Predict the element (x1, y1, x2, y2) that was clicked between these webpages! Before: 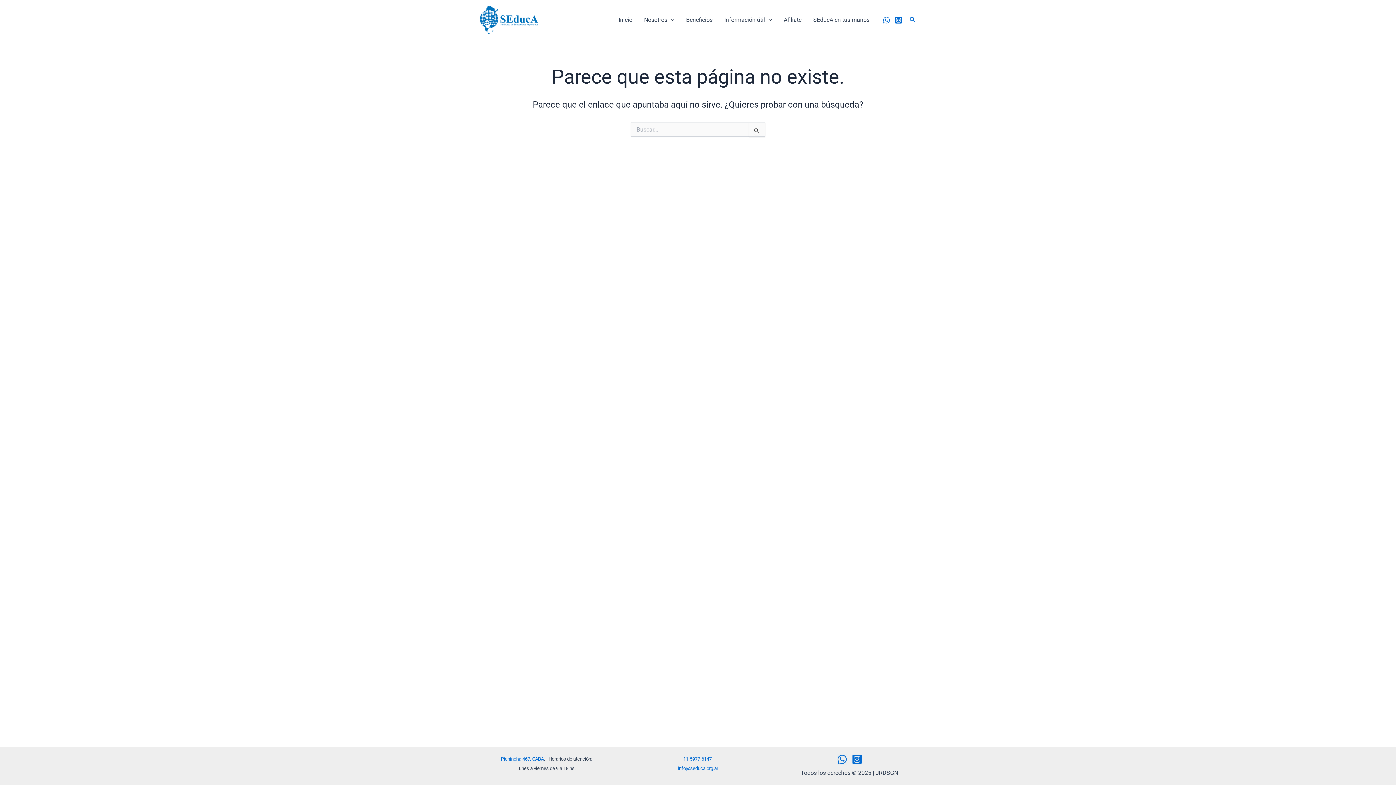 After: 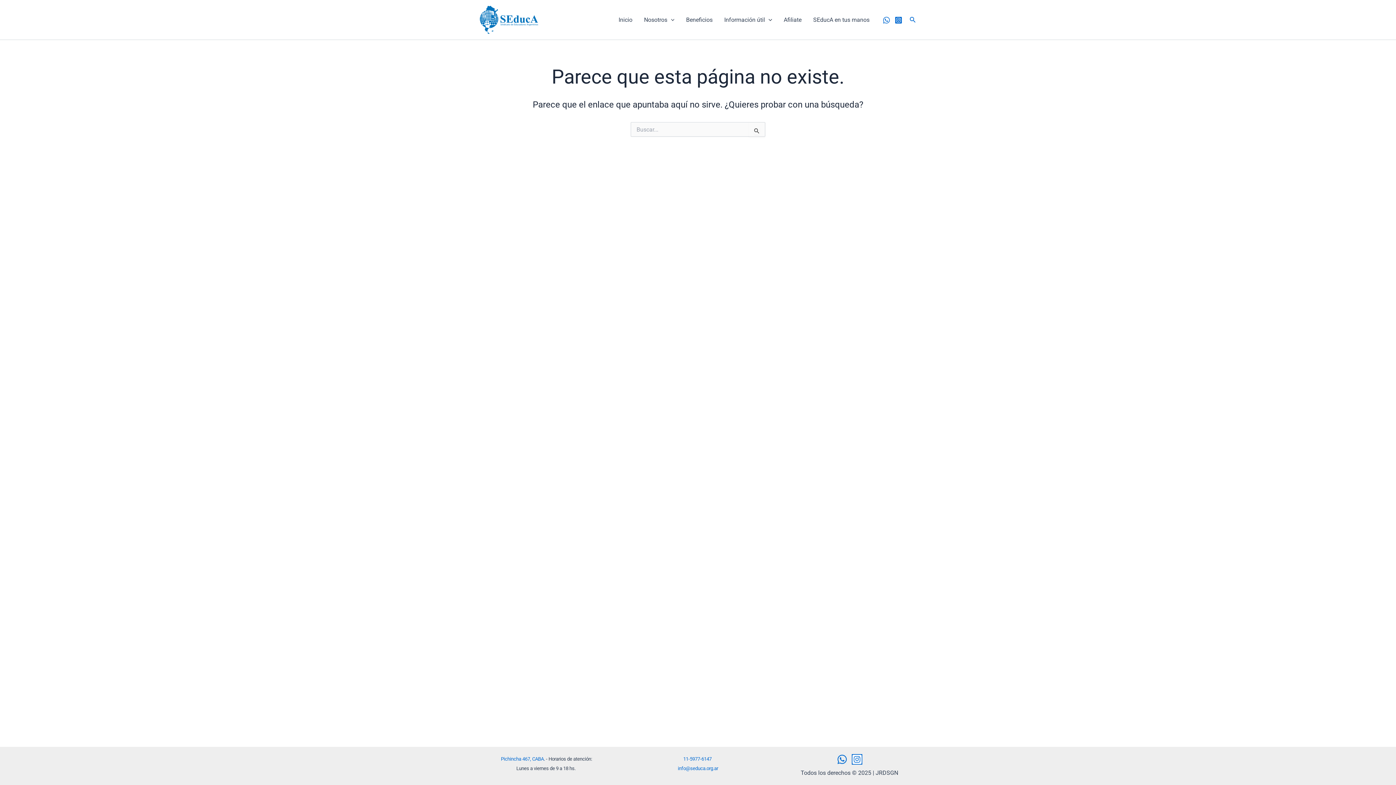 Action: bbox: (851, 754, 862, 765) label: Instagram